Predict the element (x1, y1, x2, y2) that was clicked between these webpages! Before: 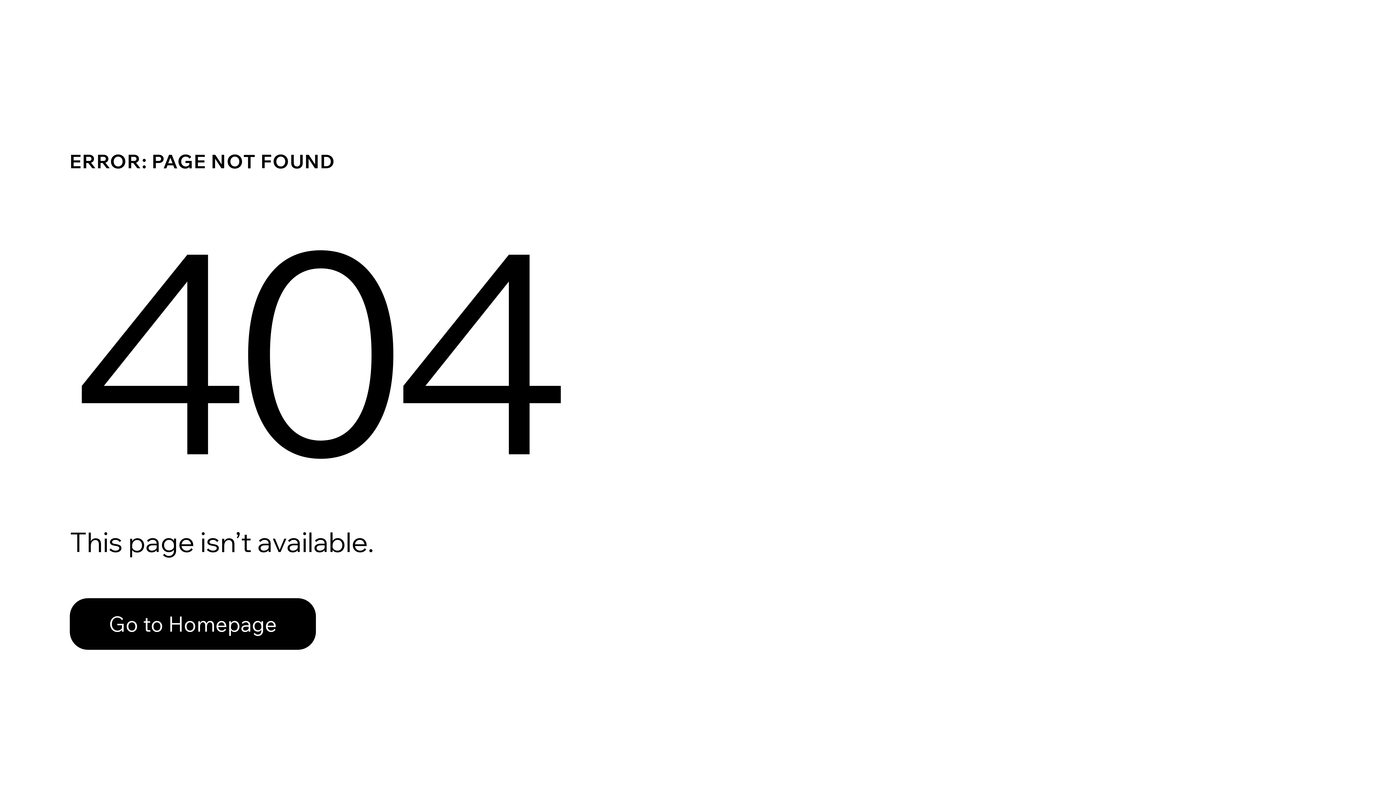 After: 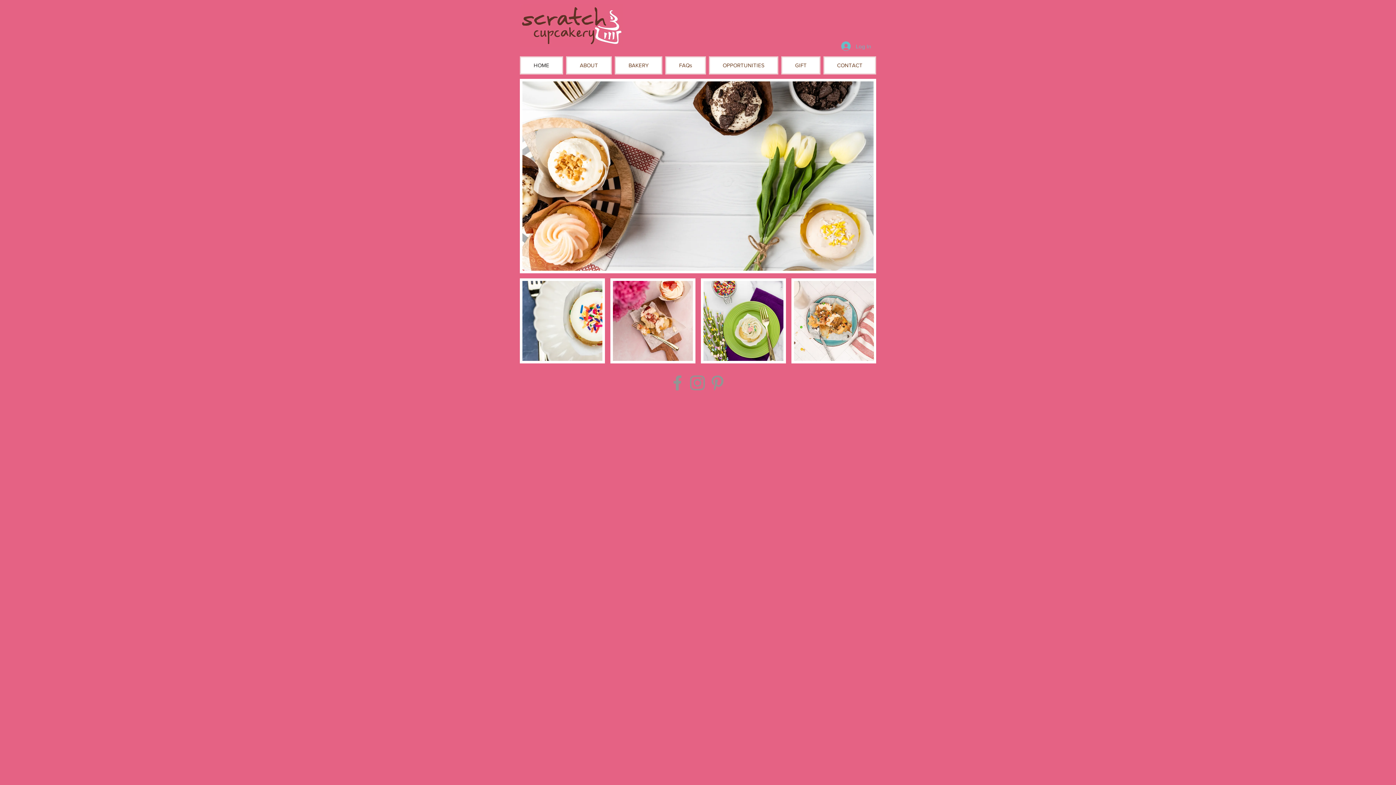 Action: label: Go to Homepage bbox: (69, 582, 768, 659)